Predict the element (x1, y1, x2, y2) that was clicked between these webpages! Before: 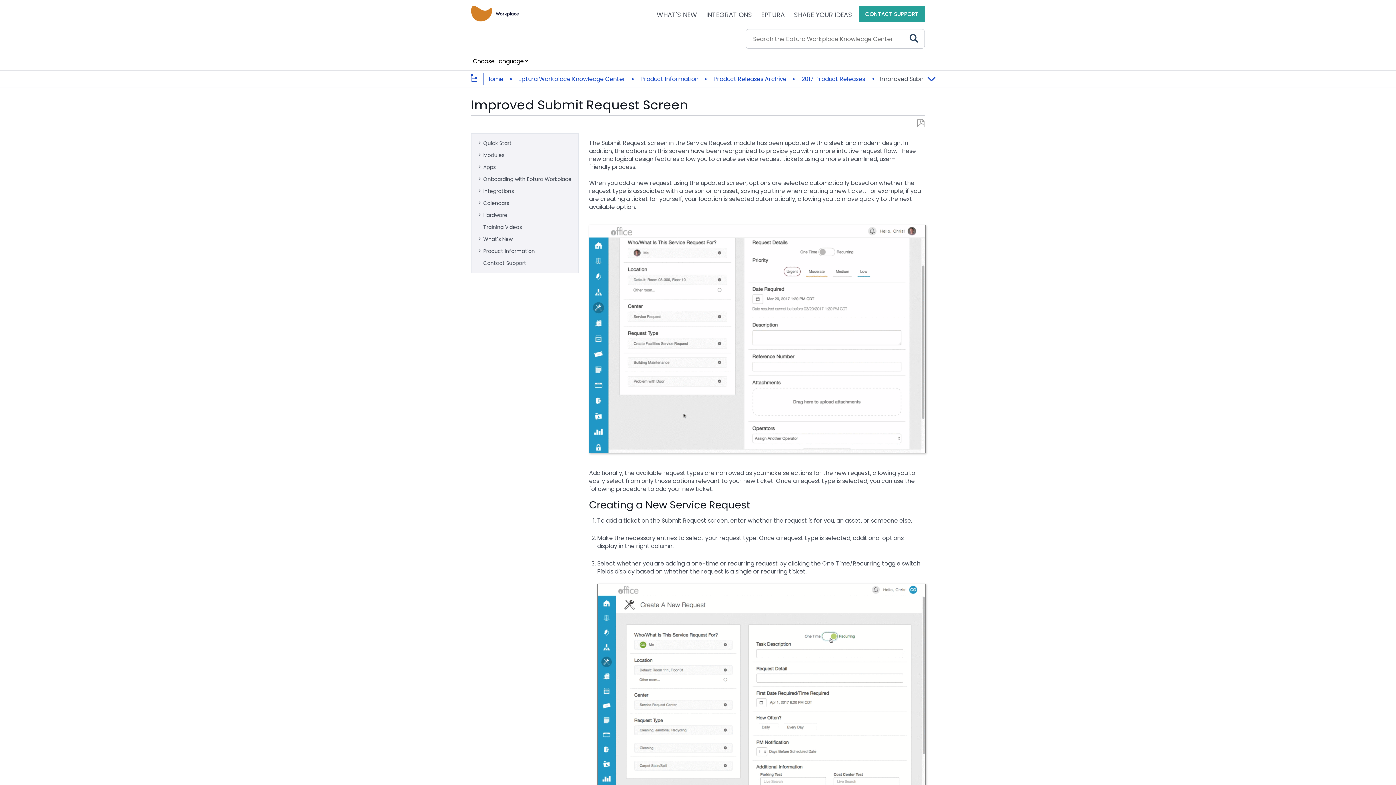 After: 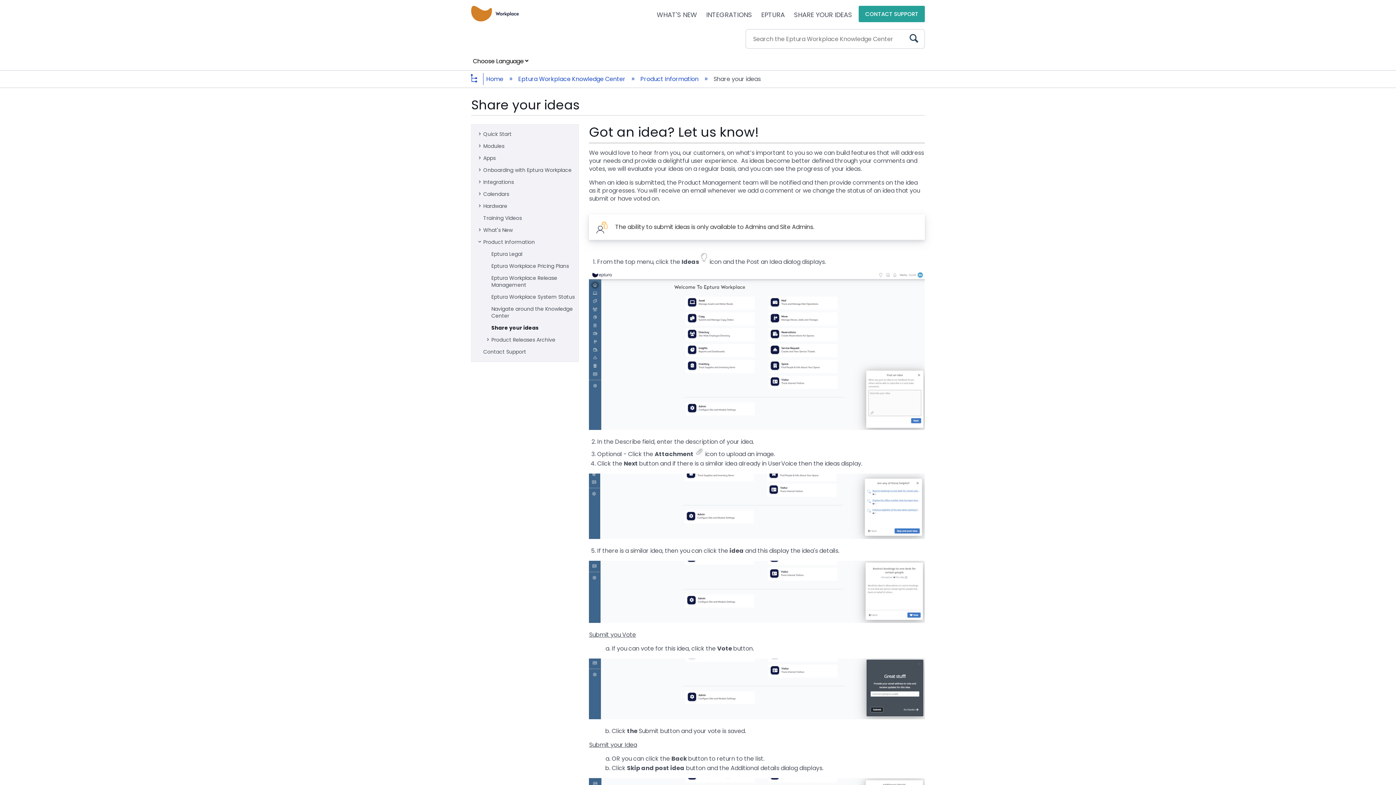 Action: bbox: (785, 10, 852, 19) label: SHARE YOUR IDEAS